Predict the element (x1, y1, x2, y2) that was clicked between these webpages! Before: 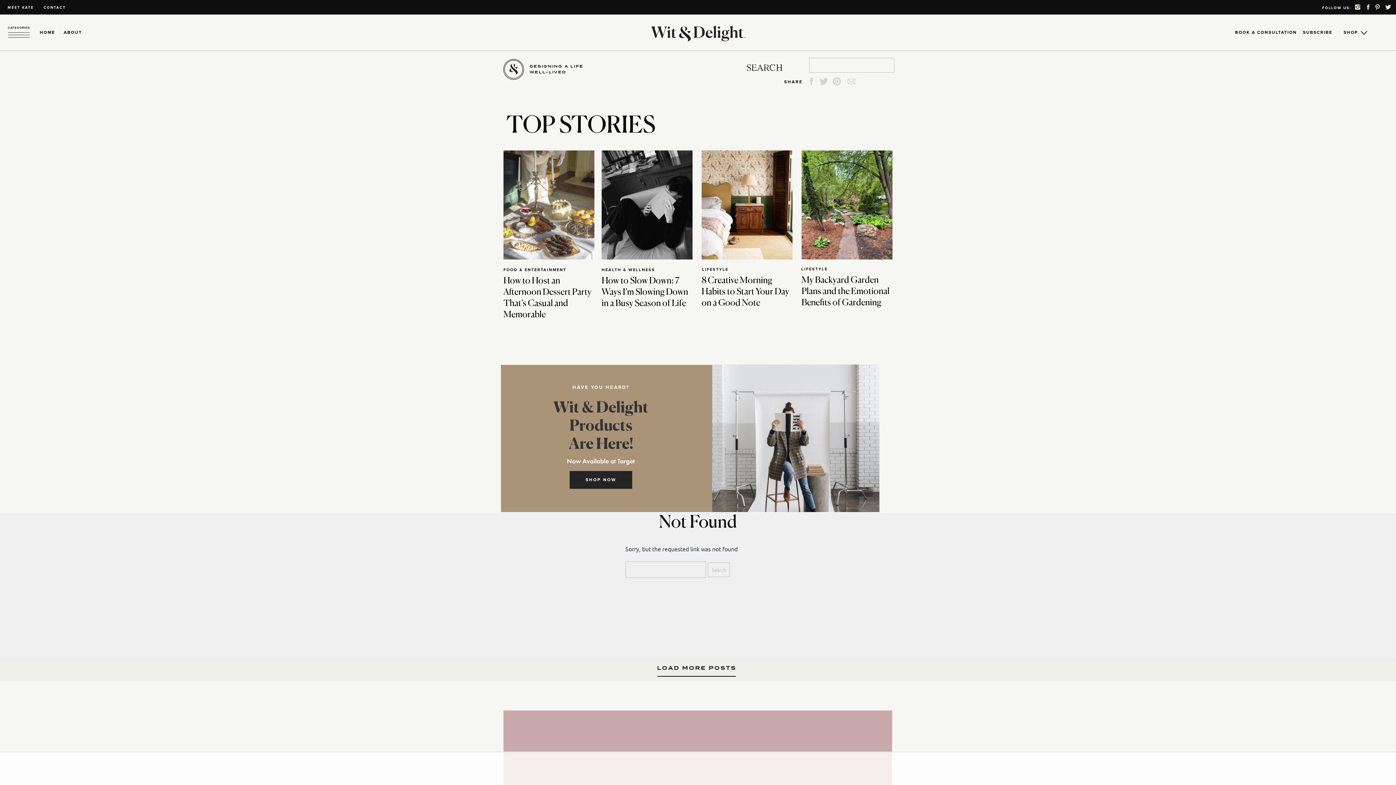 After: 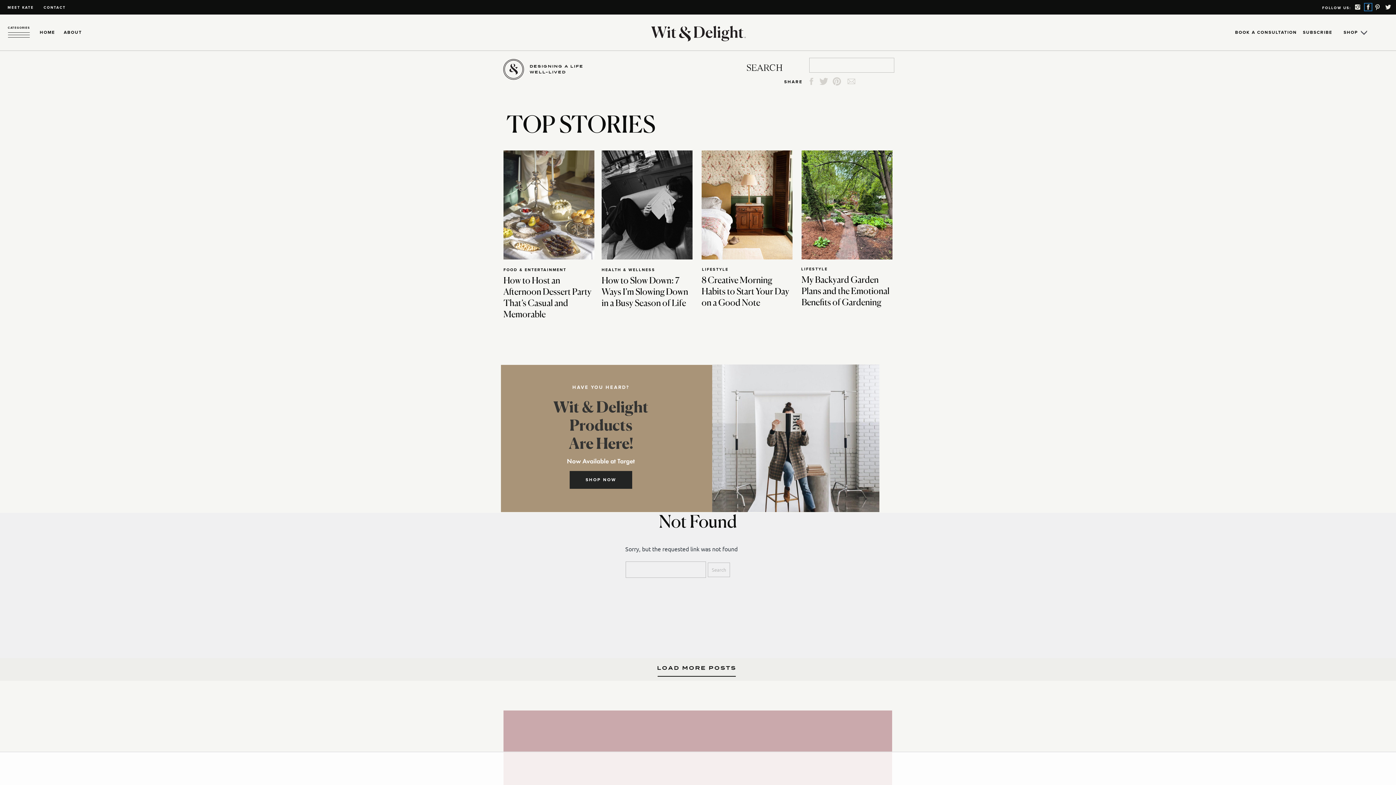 Action: bbox: (1365, 3, 1372, 10)